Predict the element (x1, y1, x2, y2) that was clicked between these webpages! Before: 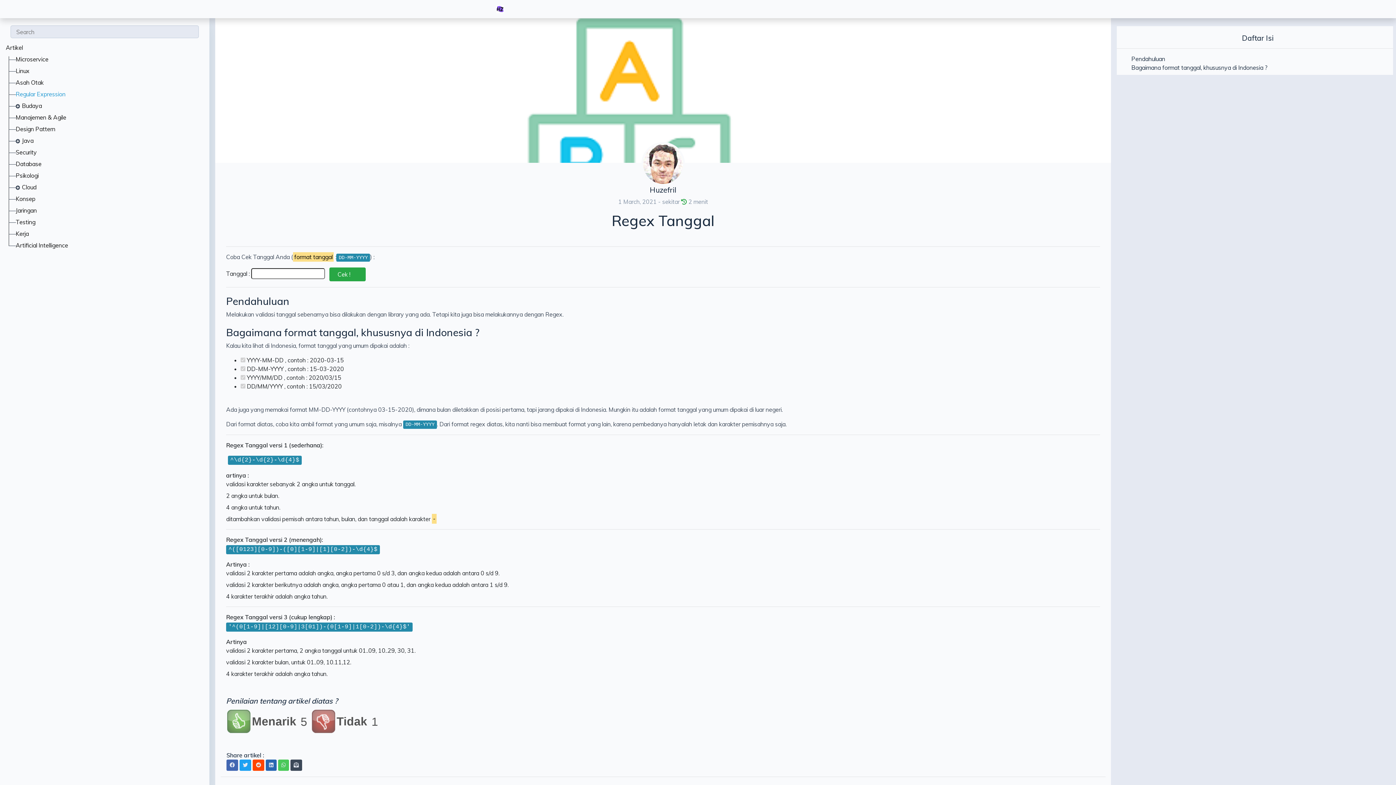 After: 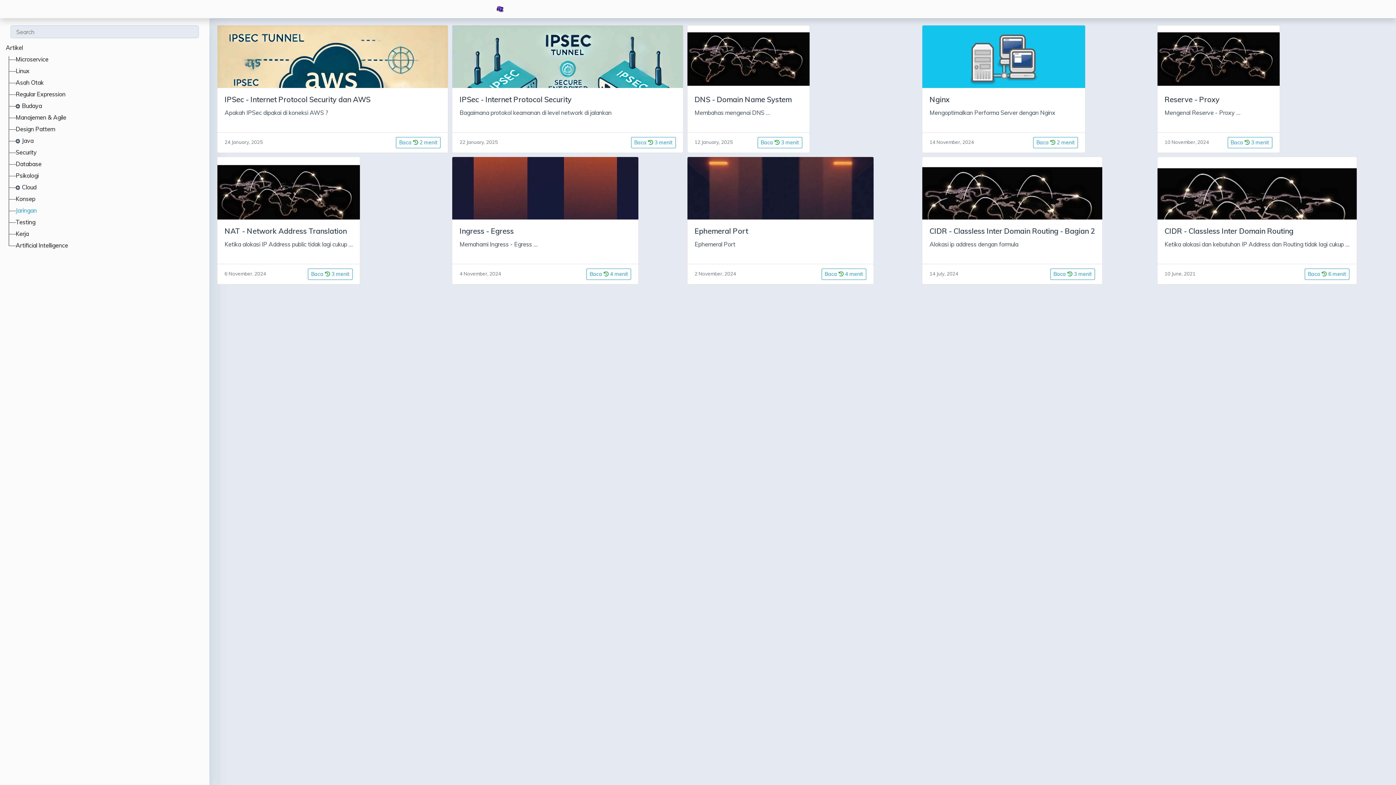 Action: label: Jaringan bbox: (15, 206, 36, 214)